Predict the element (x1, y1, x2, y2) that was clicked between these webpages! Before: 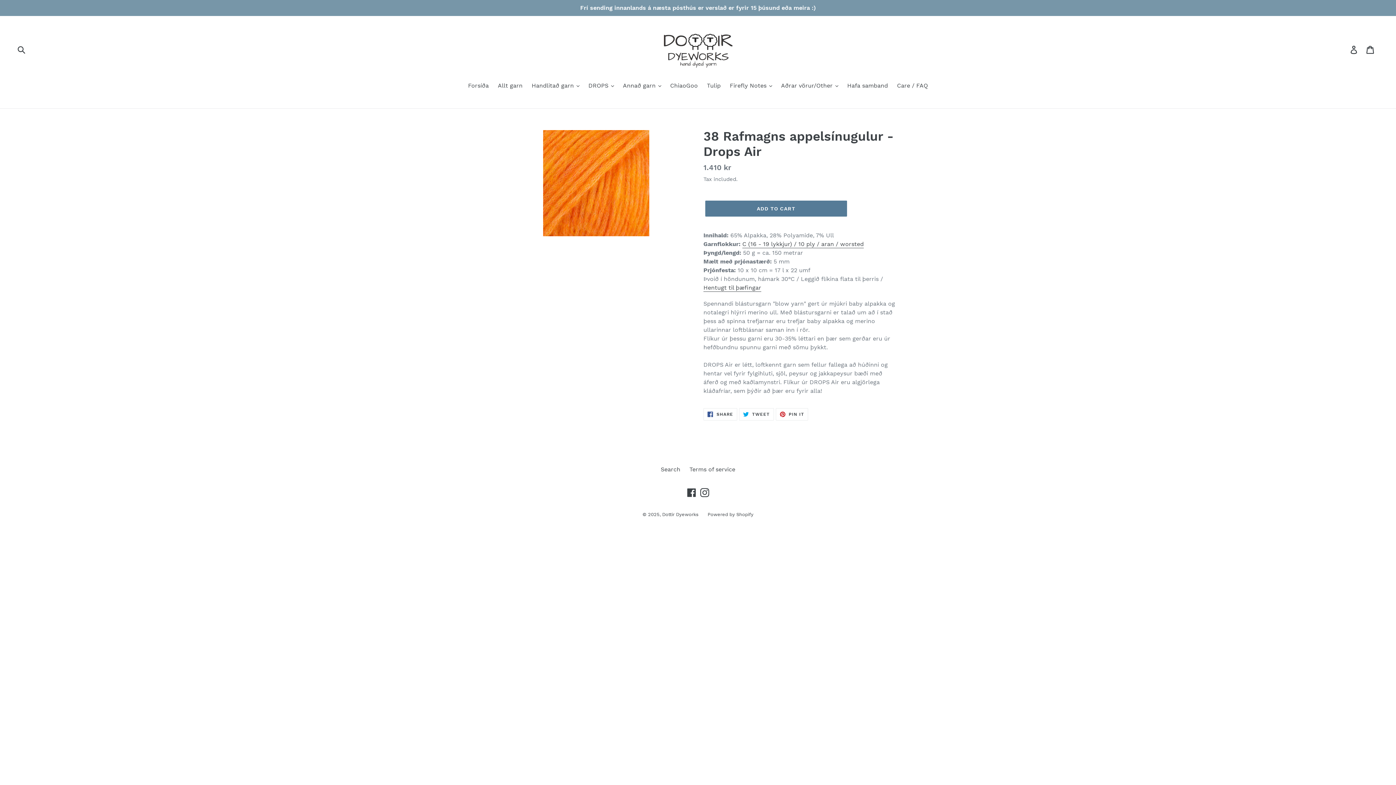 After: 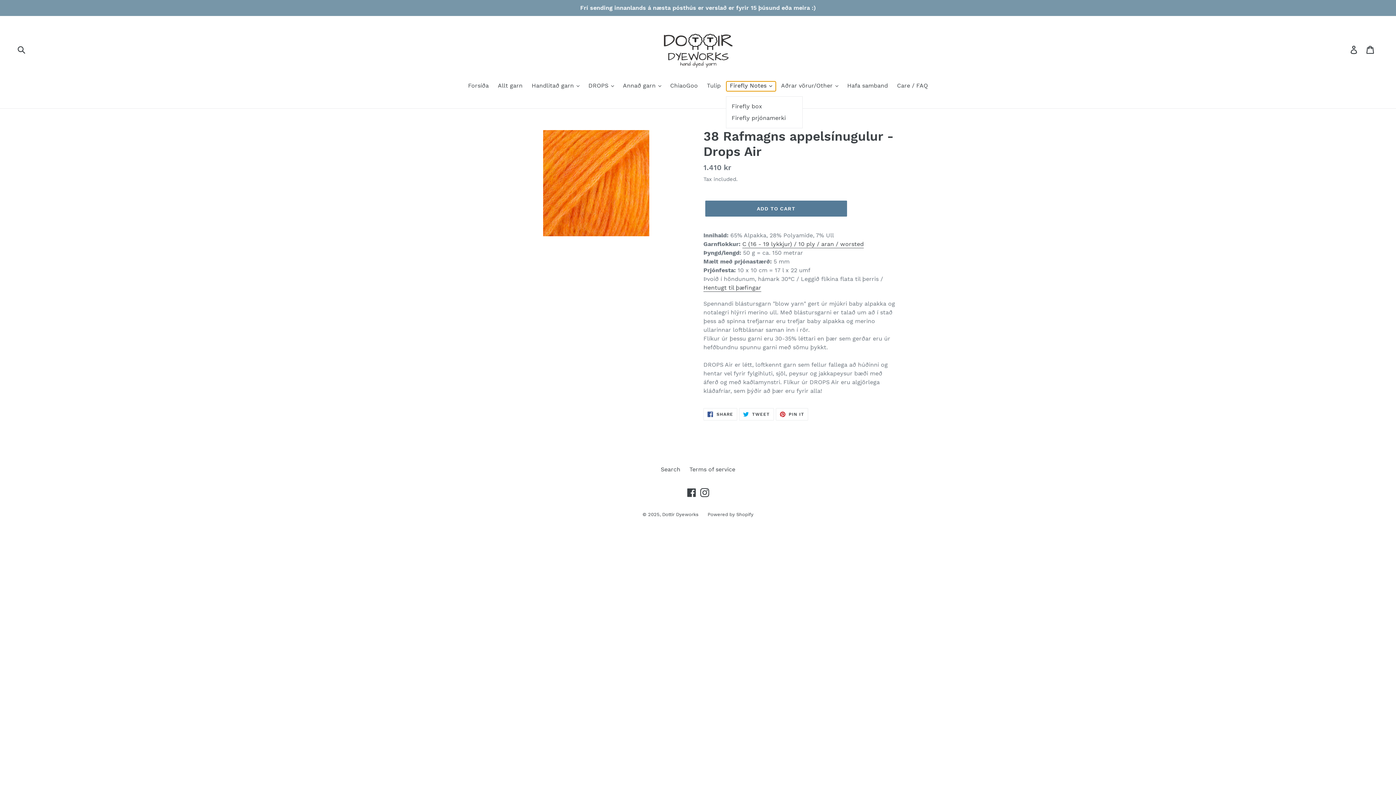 Action: bbox: (726, 81, 775, 91) label: Firefly Notes 